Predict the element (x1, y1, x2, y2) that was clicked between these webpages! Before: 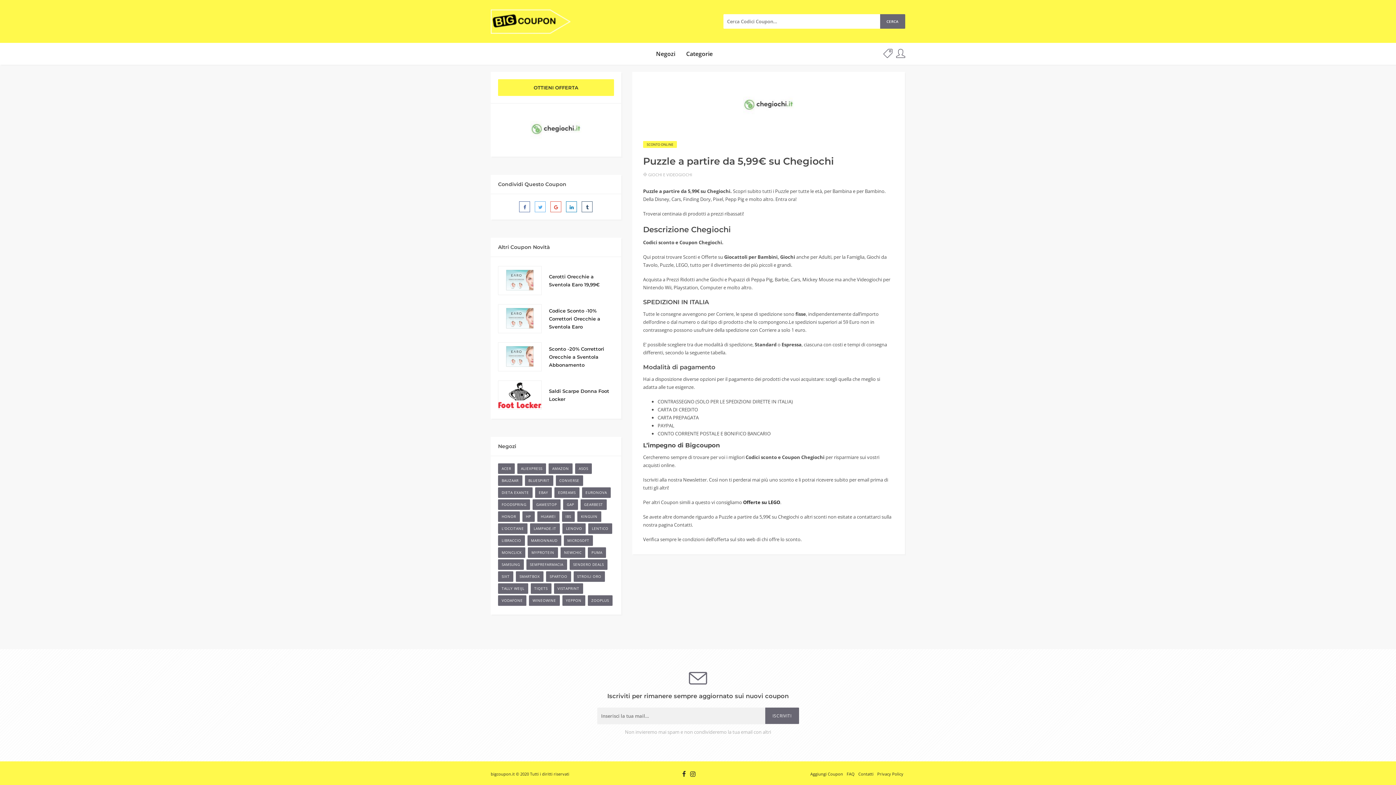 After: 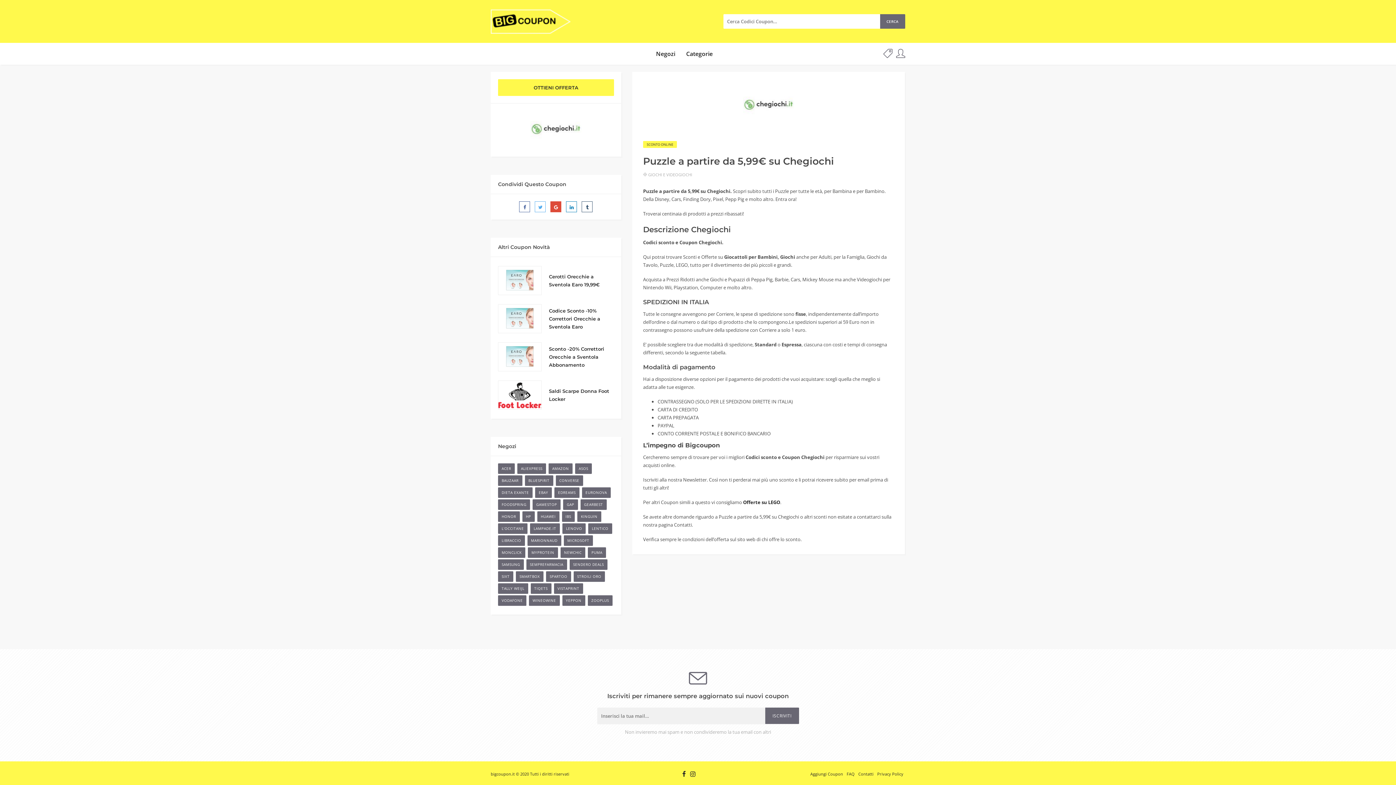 Action: bbox: (550, 201, 561, 212)